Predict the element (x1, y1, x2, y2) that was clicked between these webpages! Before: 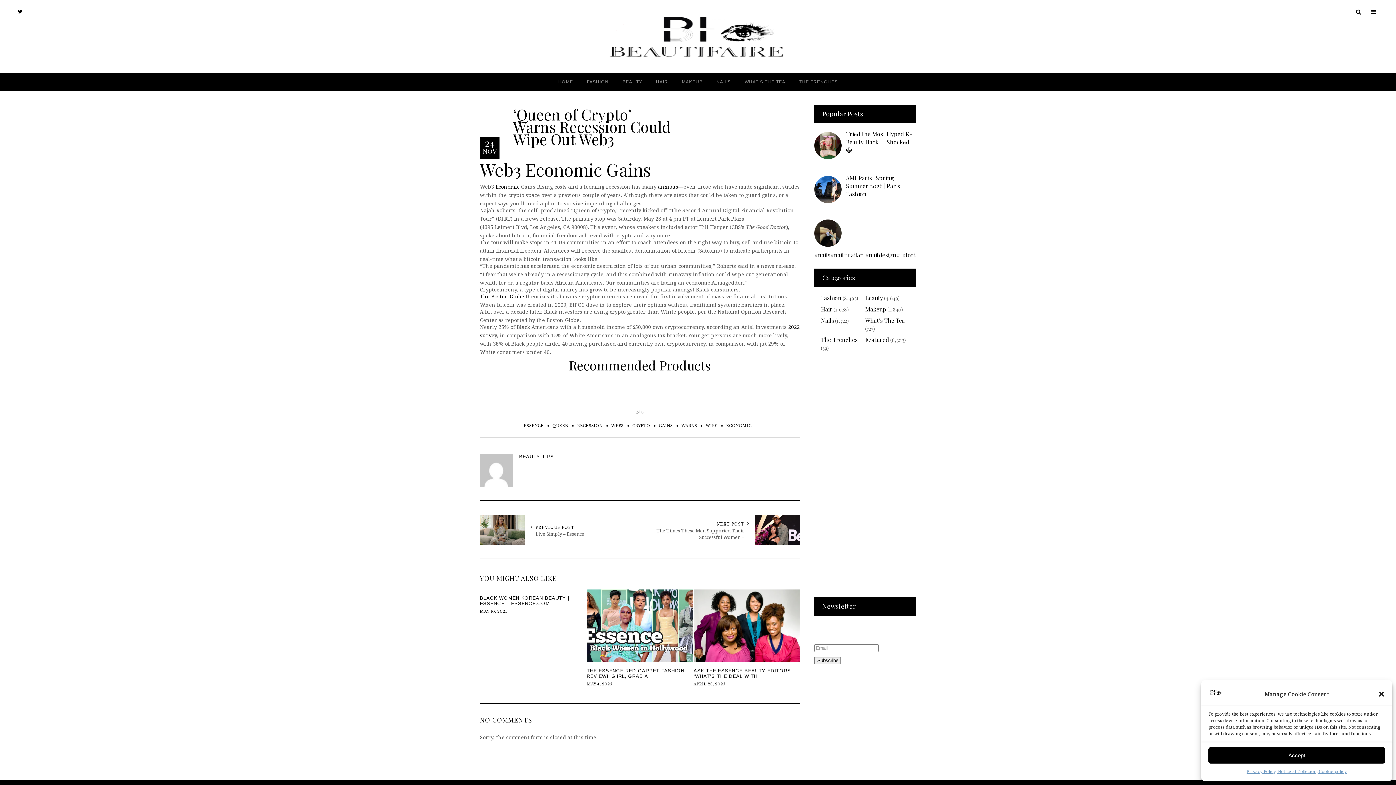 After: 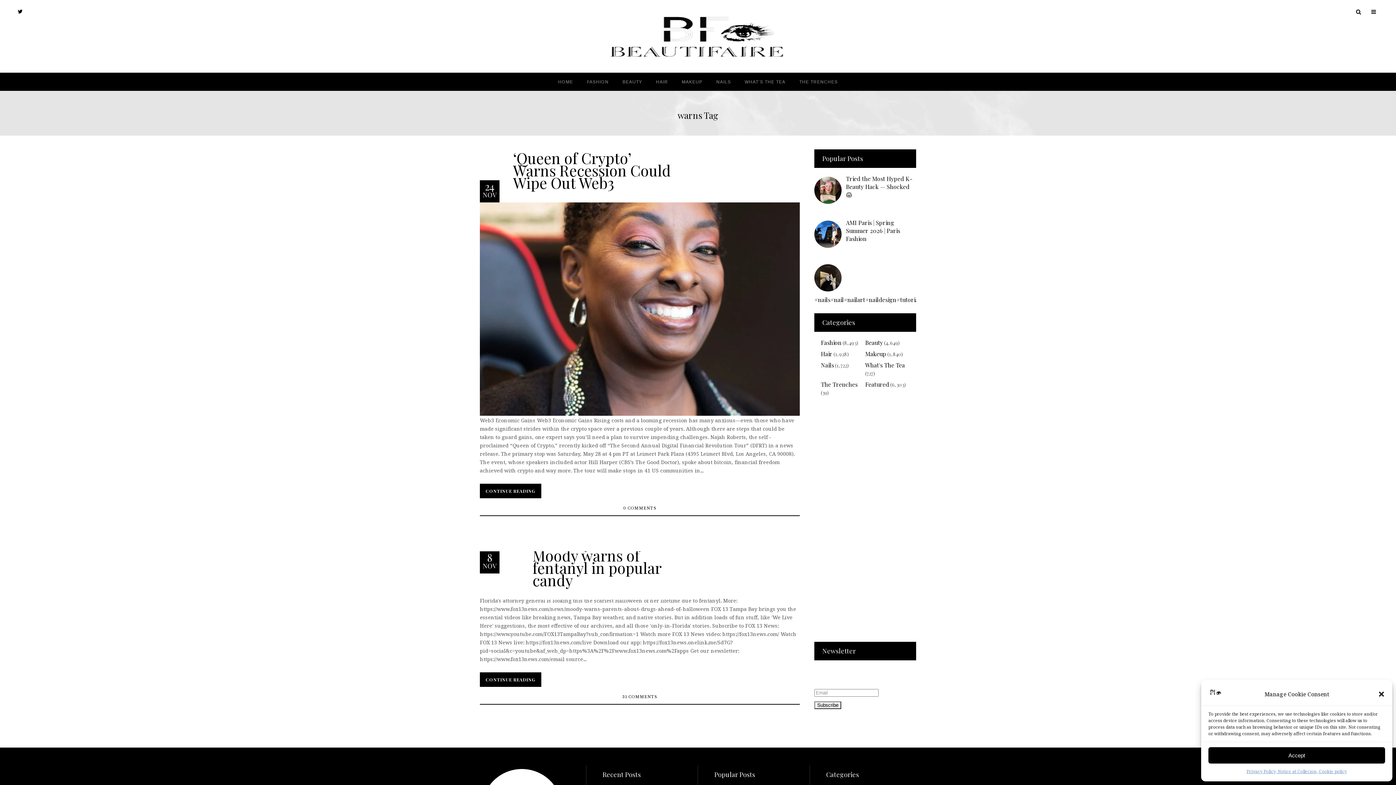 Action: bbox: (677, 421, 701, 430) label: WARNS